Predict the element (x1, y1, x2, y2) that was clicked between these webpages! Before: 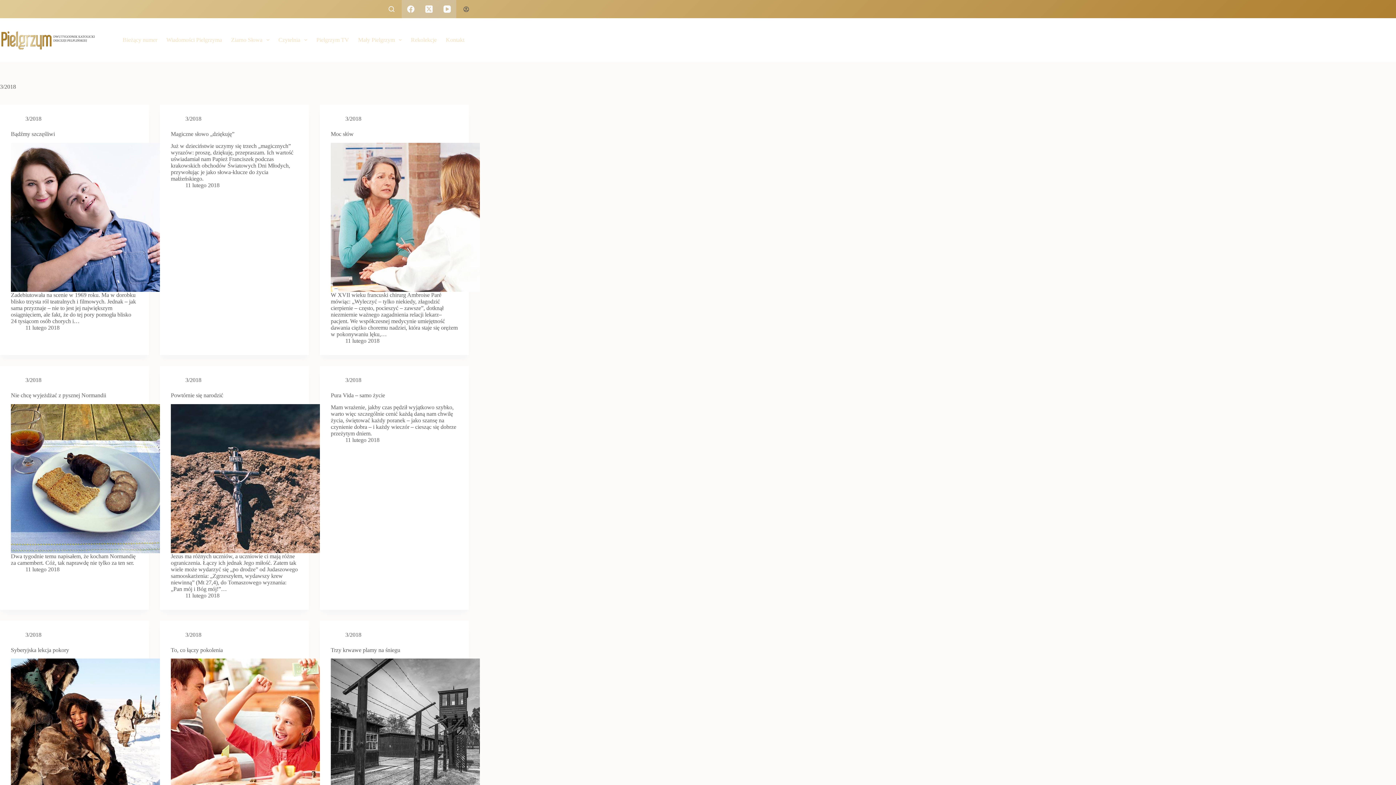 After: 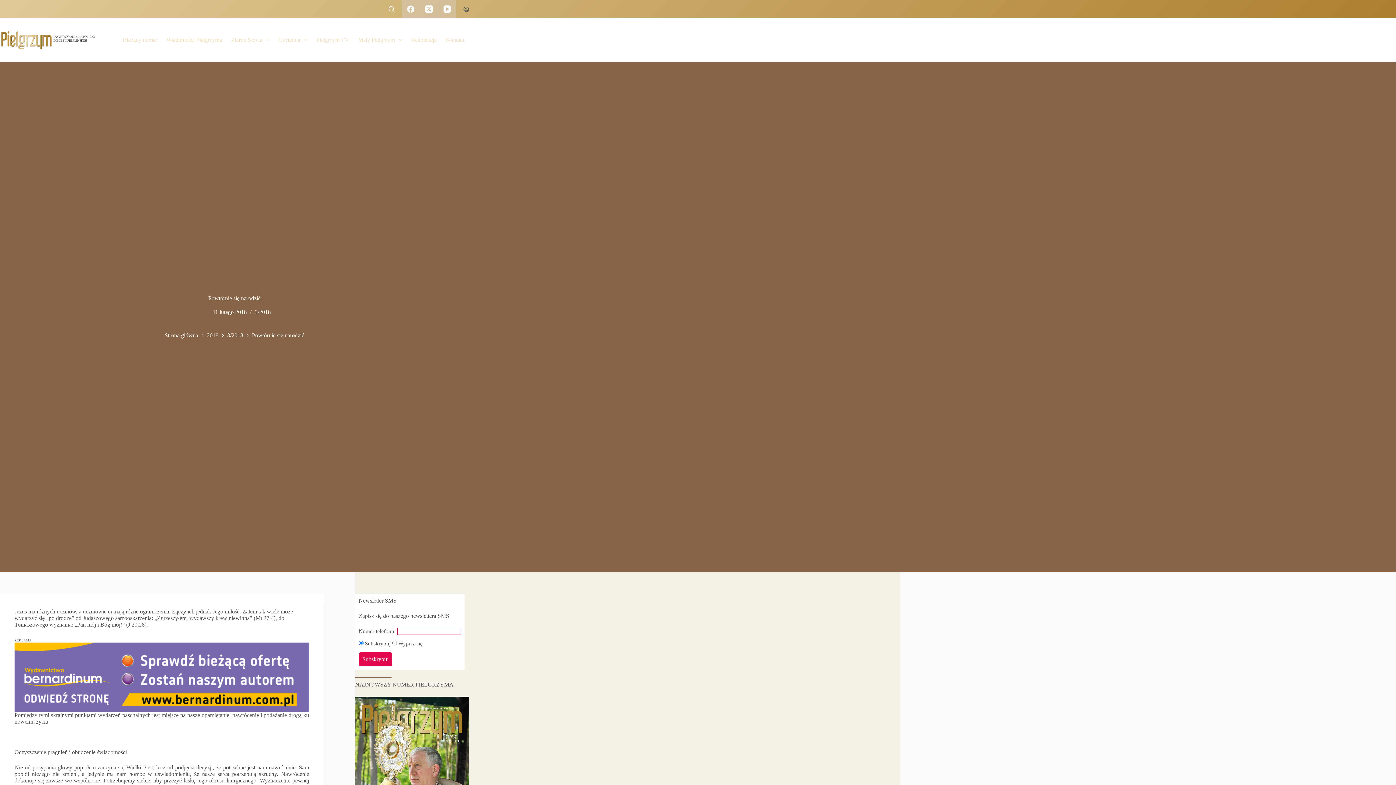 Action: label: Powtórnie się narodzić bbox: (170, 392, 223, 398)